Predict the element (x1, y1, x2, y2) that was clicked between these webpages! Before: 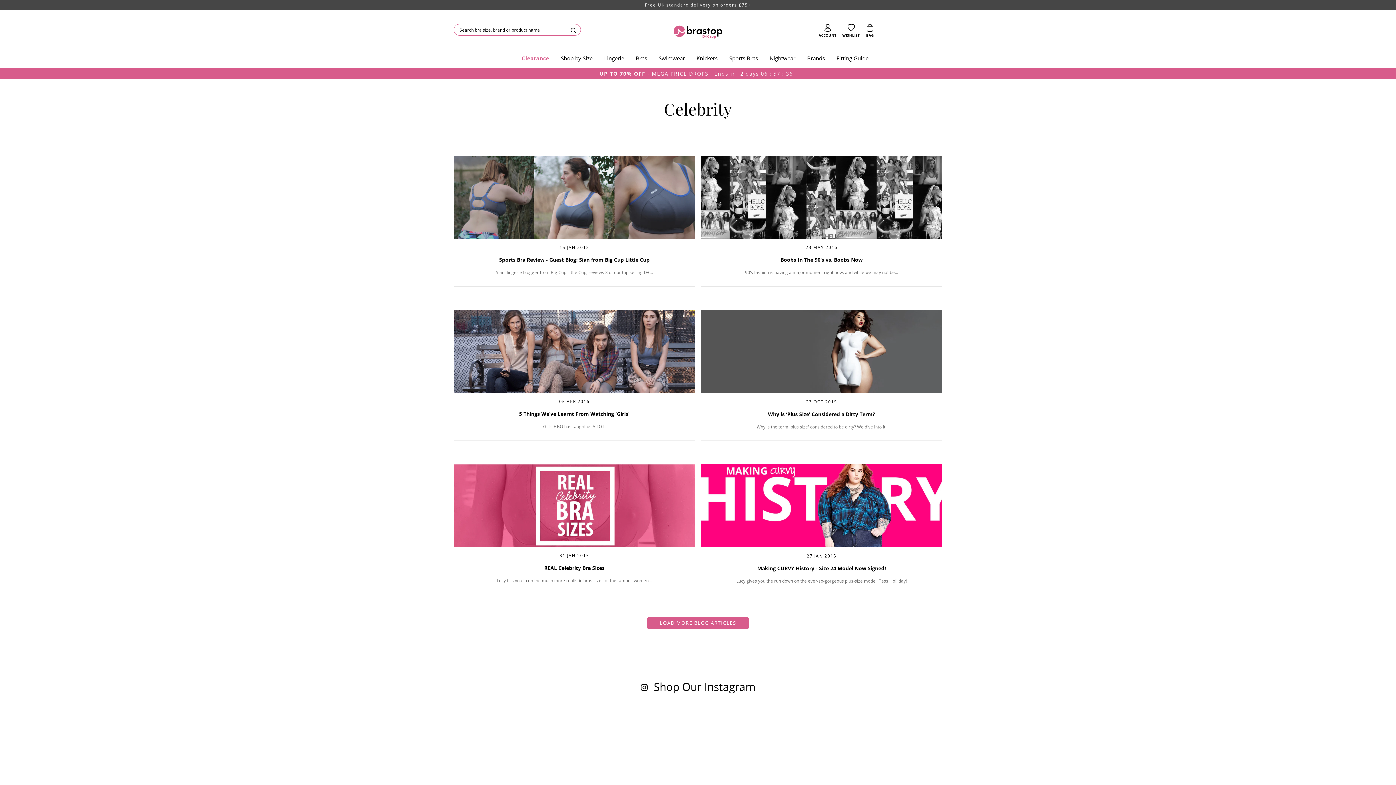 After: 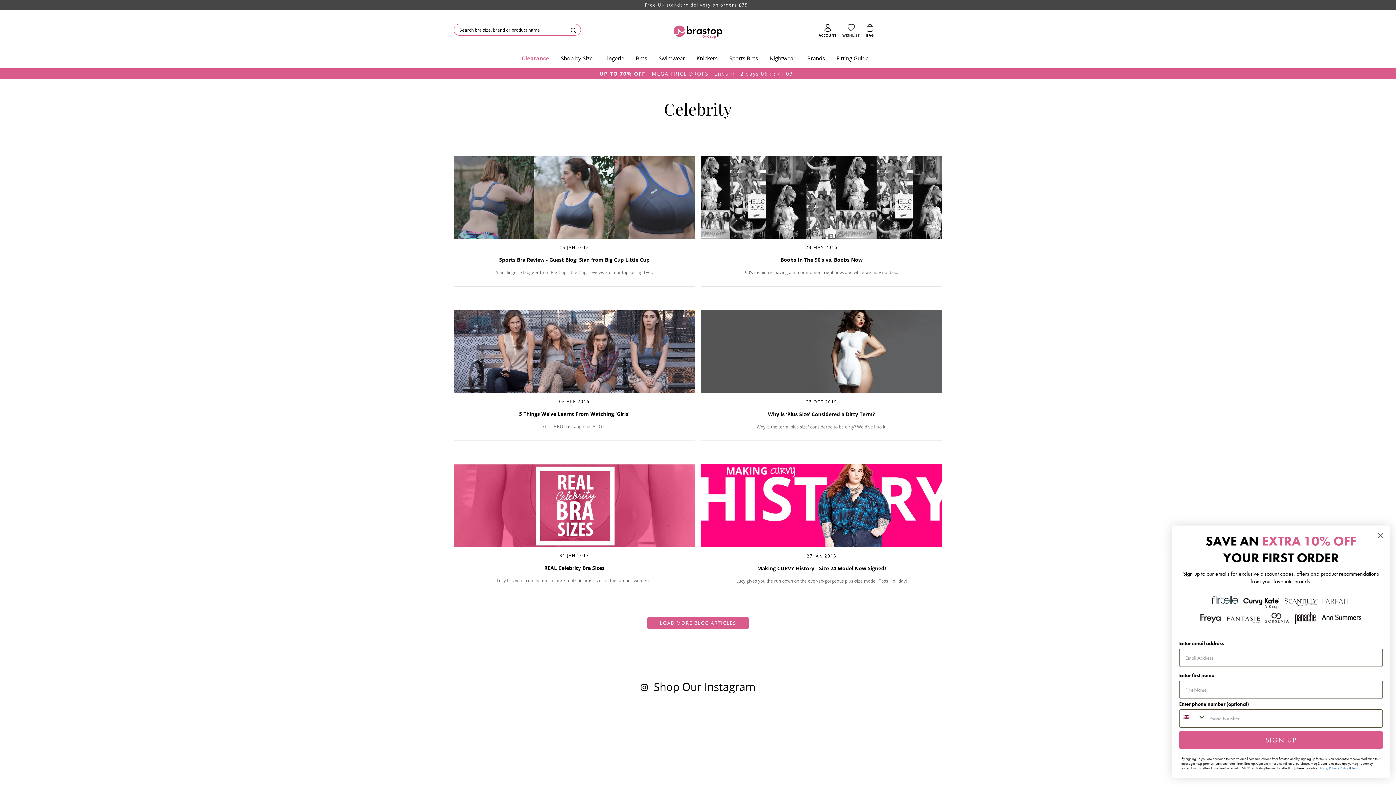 Action: label: WISHLIST bbox: (842, 23, 860, 38)